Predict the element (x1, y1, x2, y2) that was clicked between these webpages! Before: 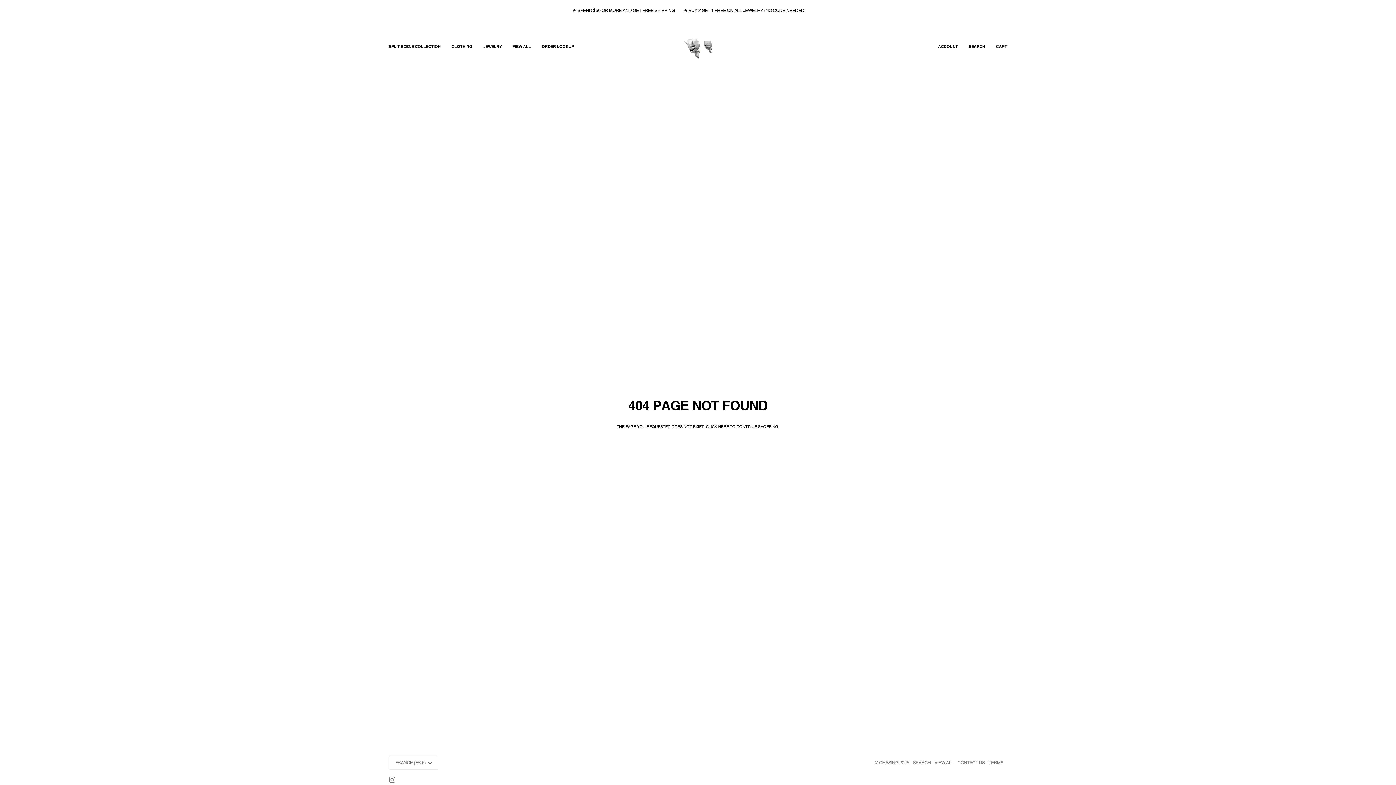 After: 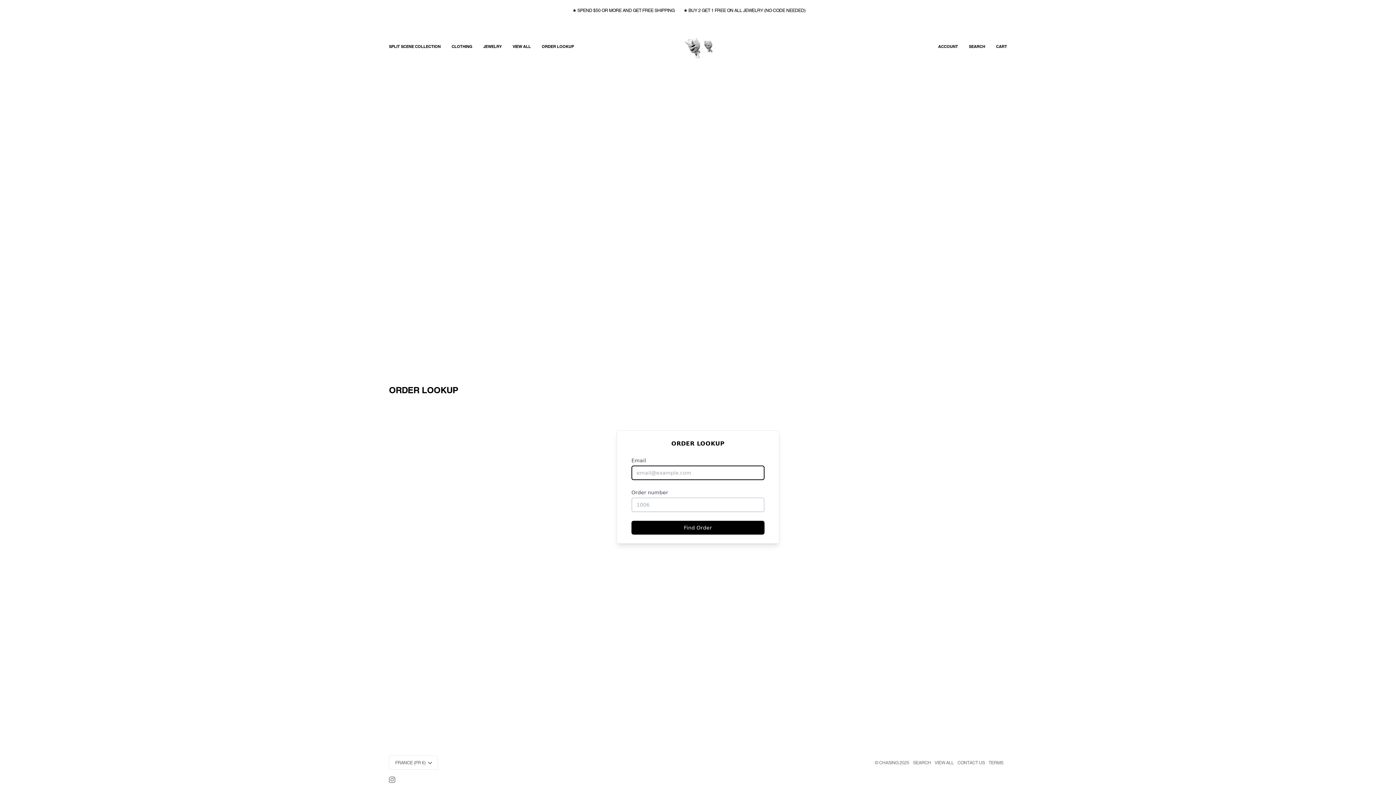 Action: bbox: (536, 21, 579, 72) label: ORDER LOOKUP